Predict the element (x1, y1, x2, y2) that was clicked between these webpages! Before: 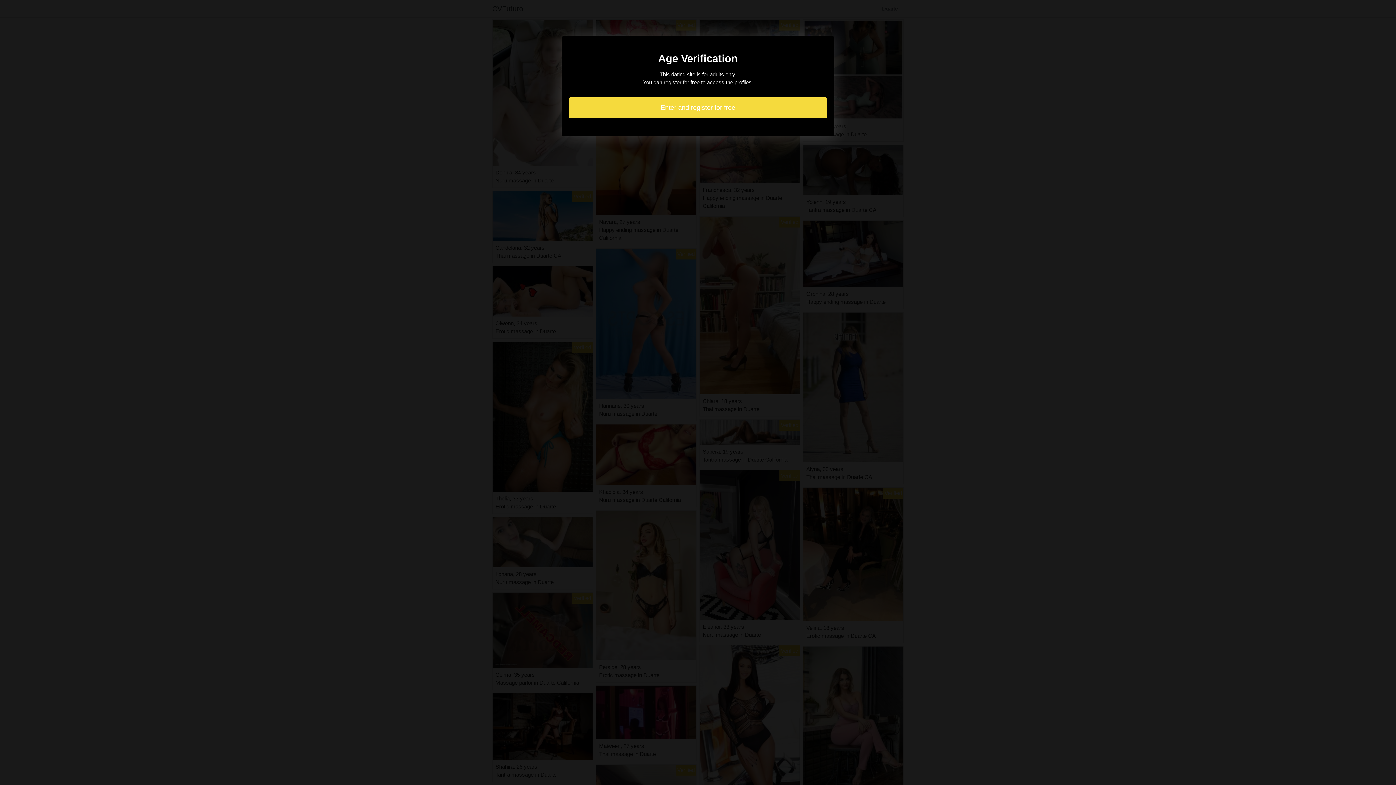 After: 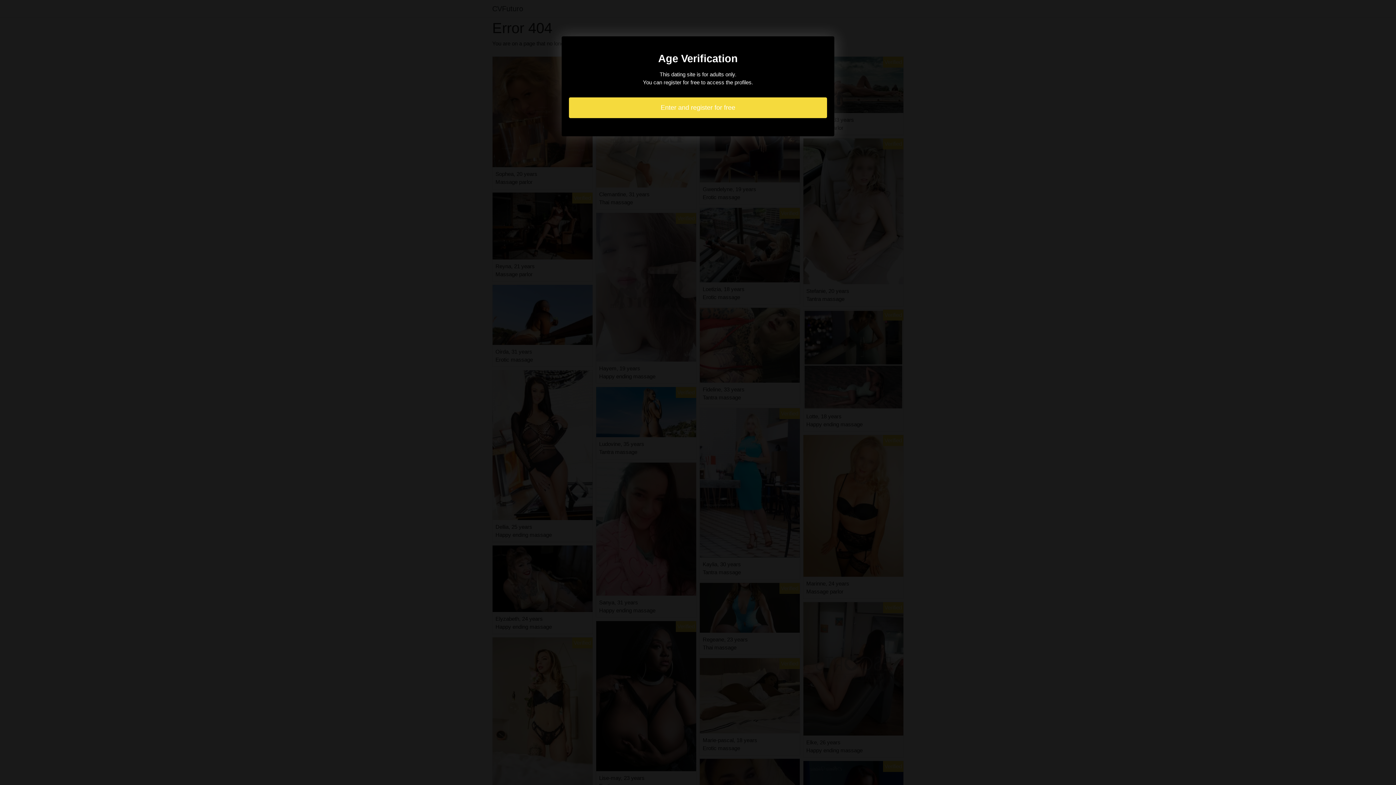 Action: label: Enter and register for free bbox: (569, 97, 827, 118)